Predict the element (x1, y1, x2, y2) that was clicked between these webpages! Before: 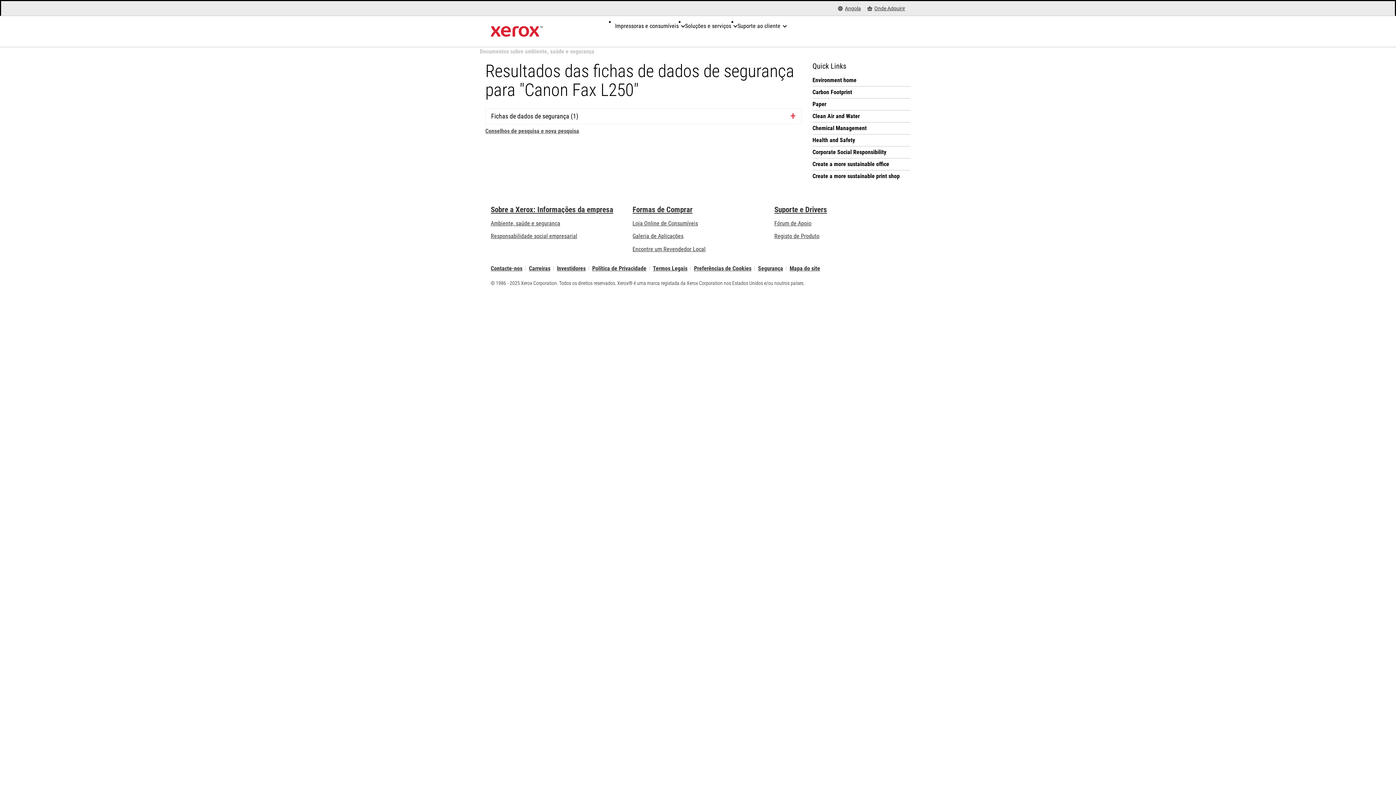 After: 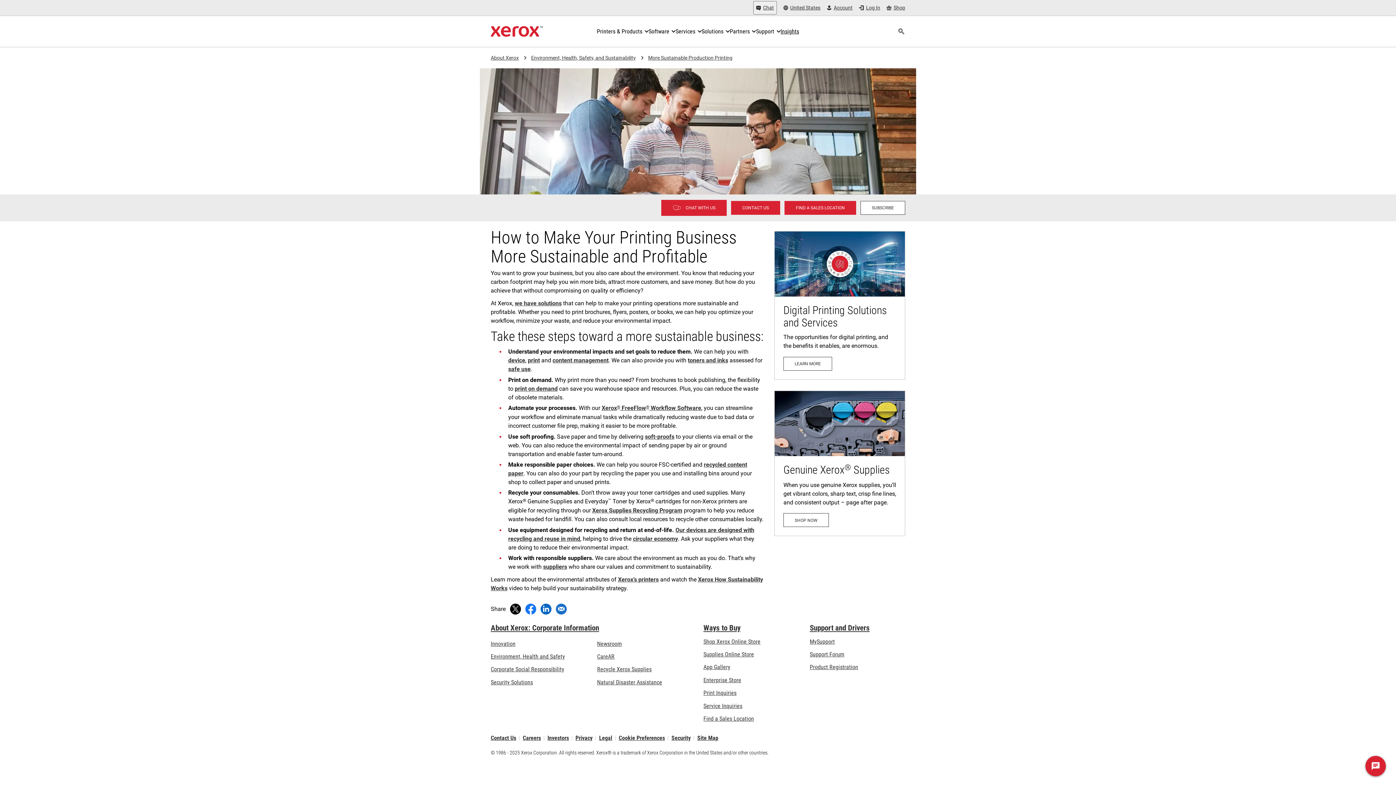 Action: label: Create a more sustainable print shop bbox: (812, 172, 910, 180)